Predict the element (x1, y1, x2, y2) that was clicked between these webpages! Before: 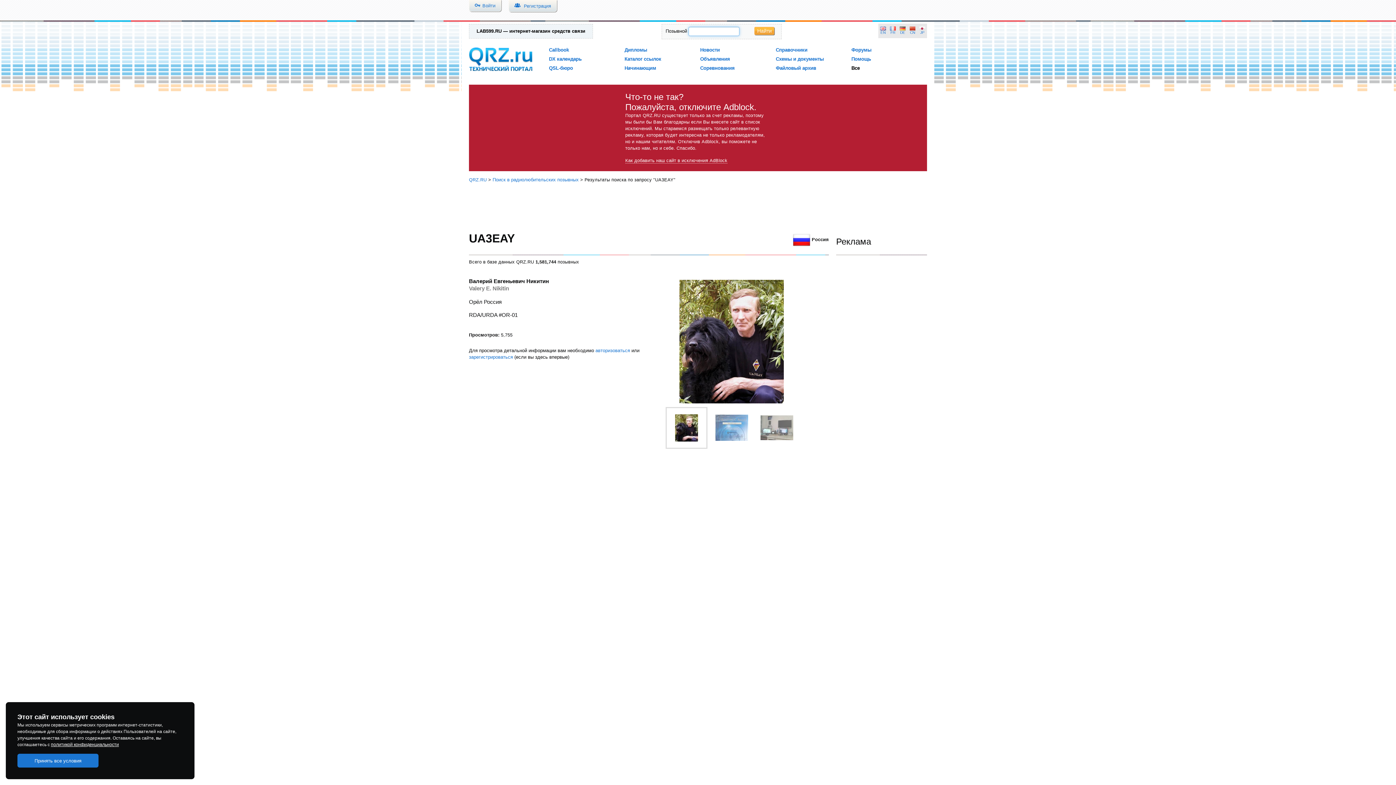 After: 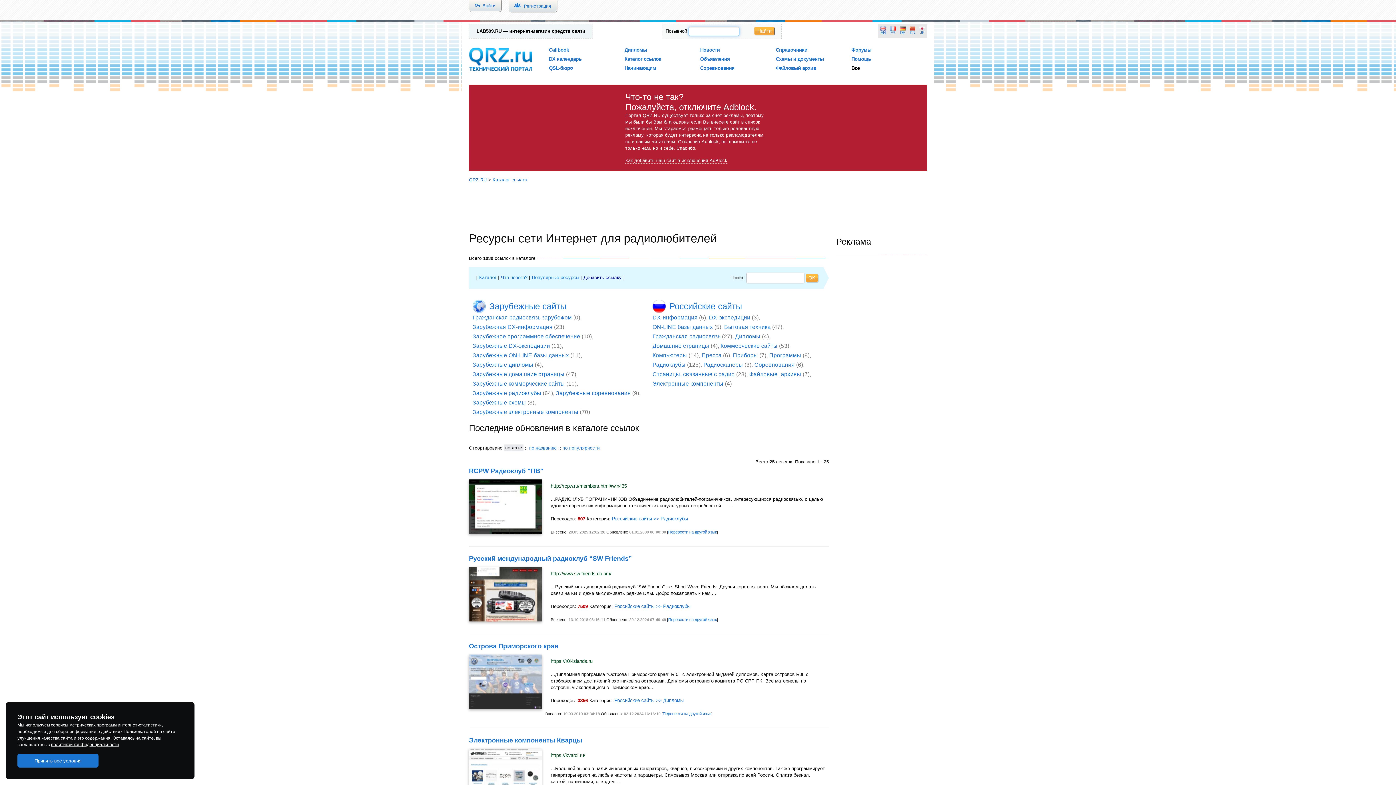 Action: label: Каталог ссылок bbox: (624, 56, 661, 61)